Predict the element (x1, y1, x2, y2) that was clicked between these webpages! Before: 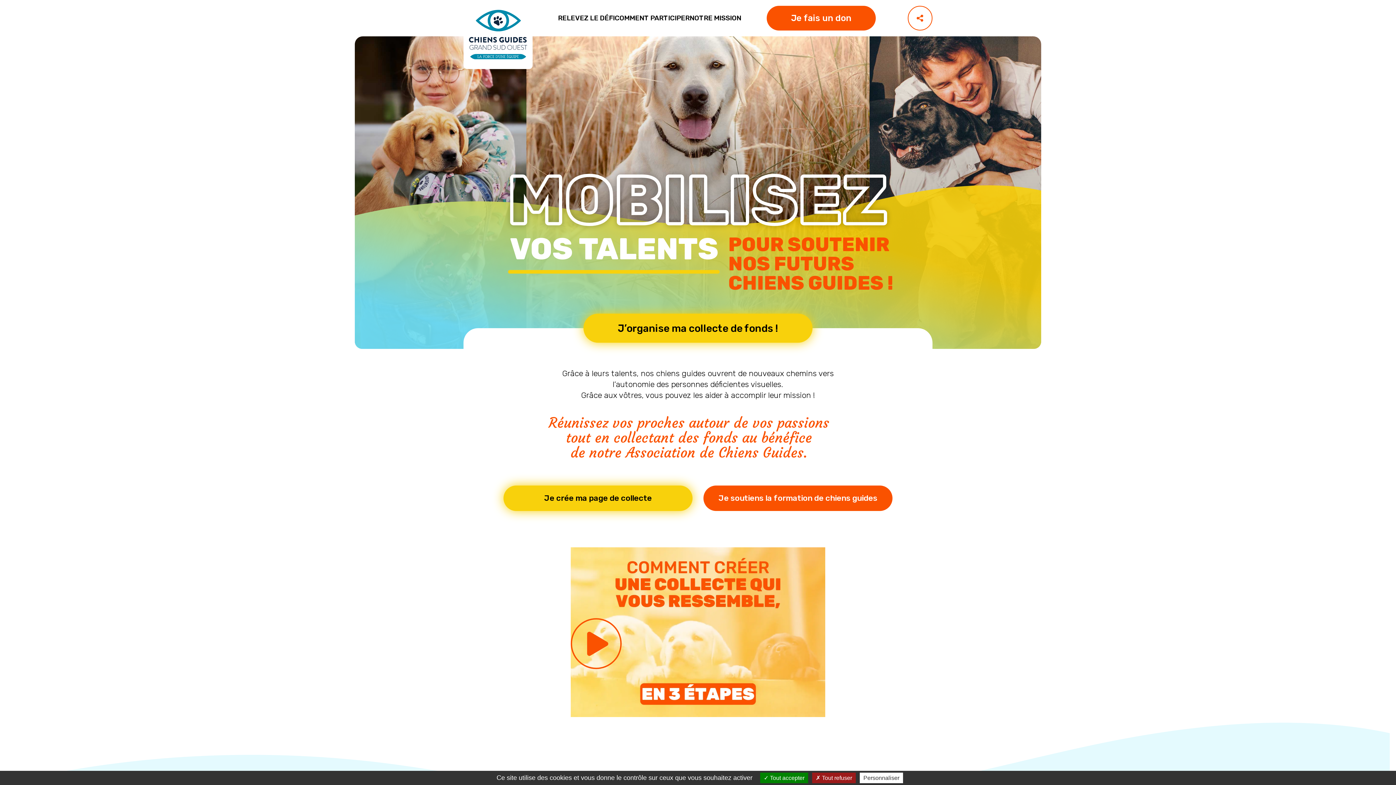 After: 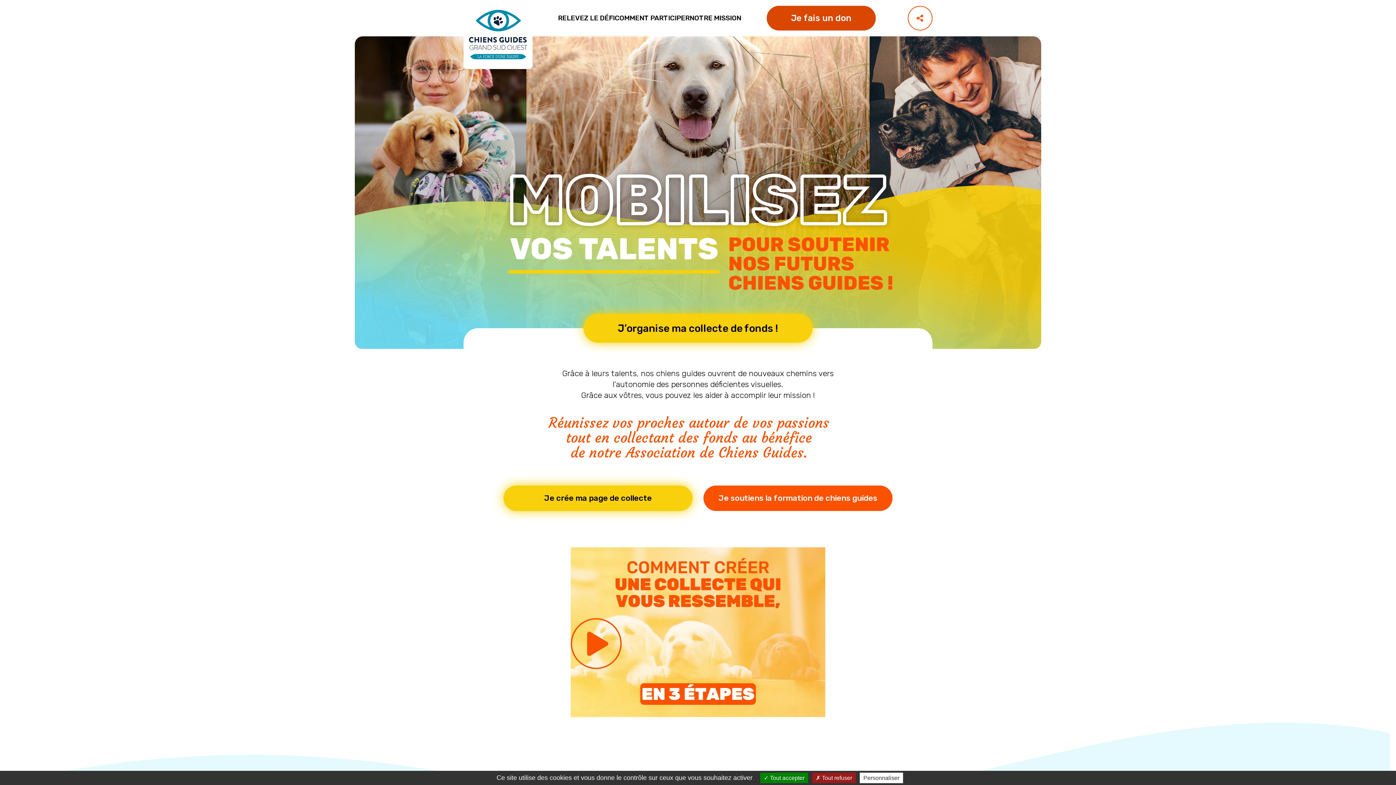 Action: label: Je fais un don bbox: (766, 5, 876, 30)